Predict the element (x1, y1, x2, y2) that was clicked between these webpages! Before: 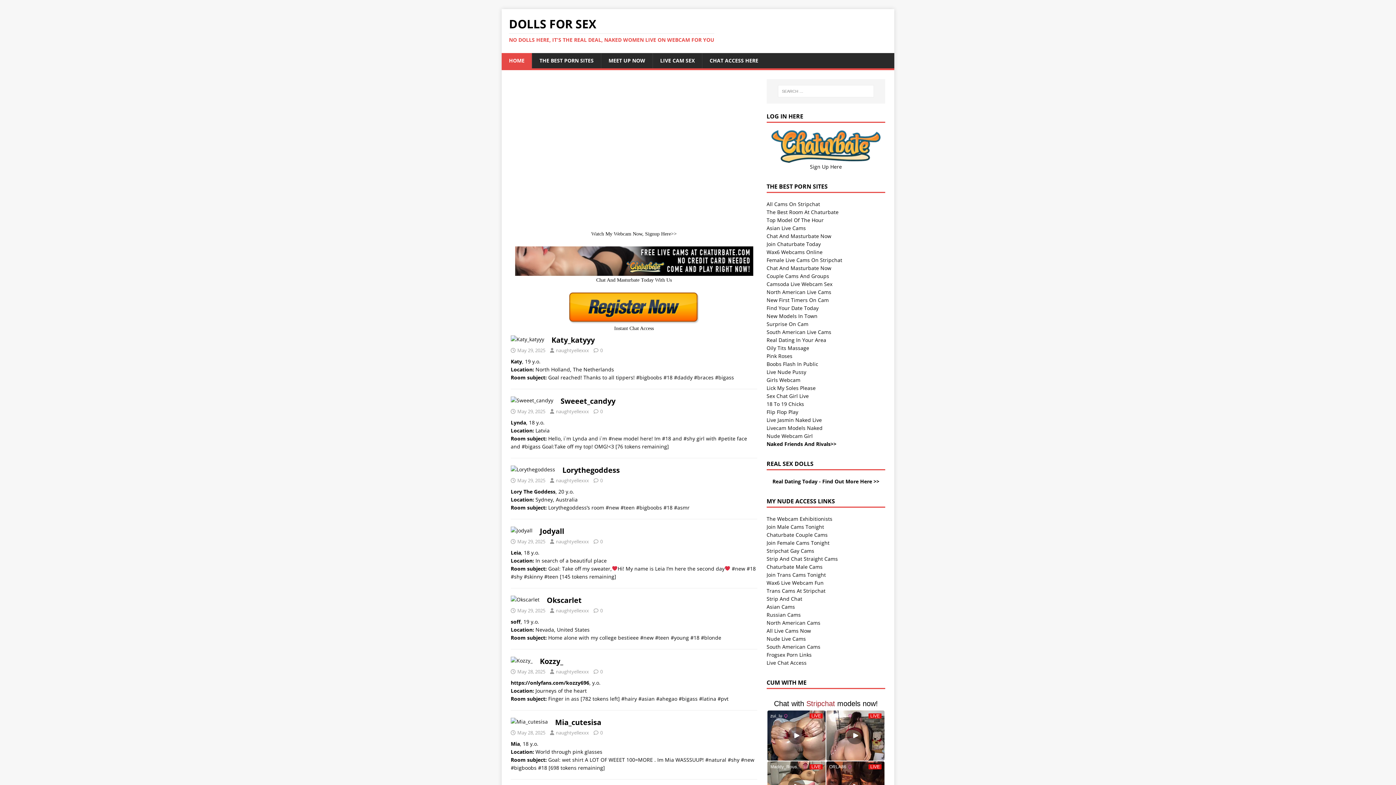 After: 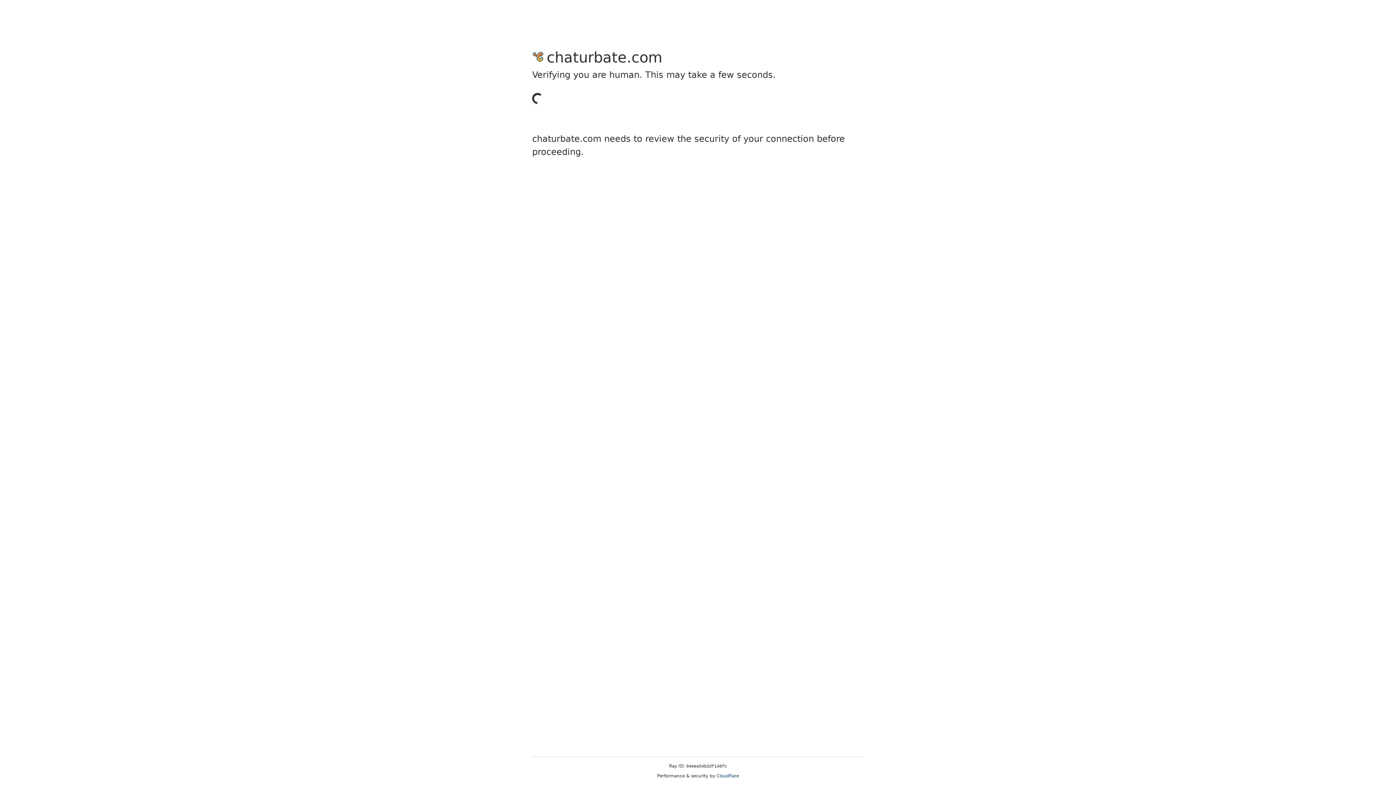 Action: label: Nude Live Cams bbox: (766, 635, 806, 642)